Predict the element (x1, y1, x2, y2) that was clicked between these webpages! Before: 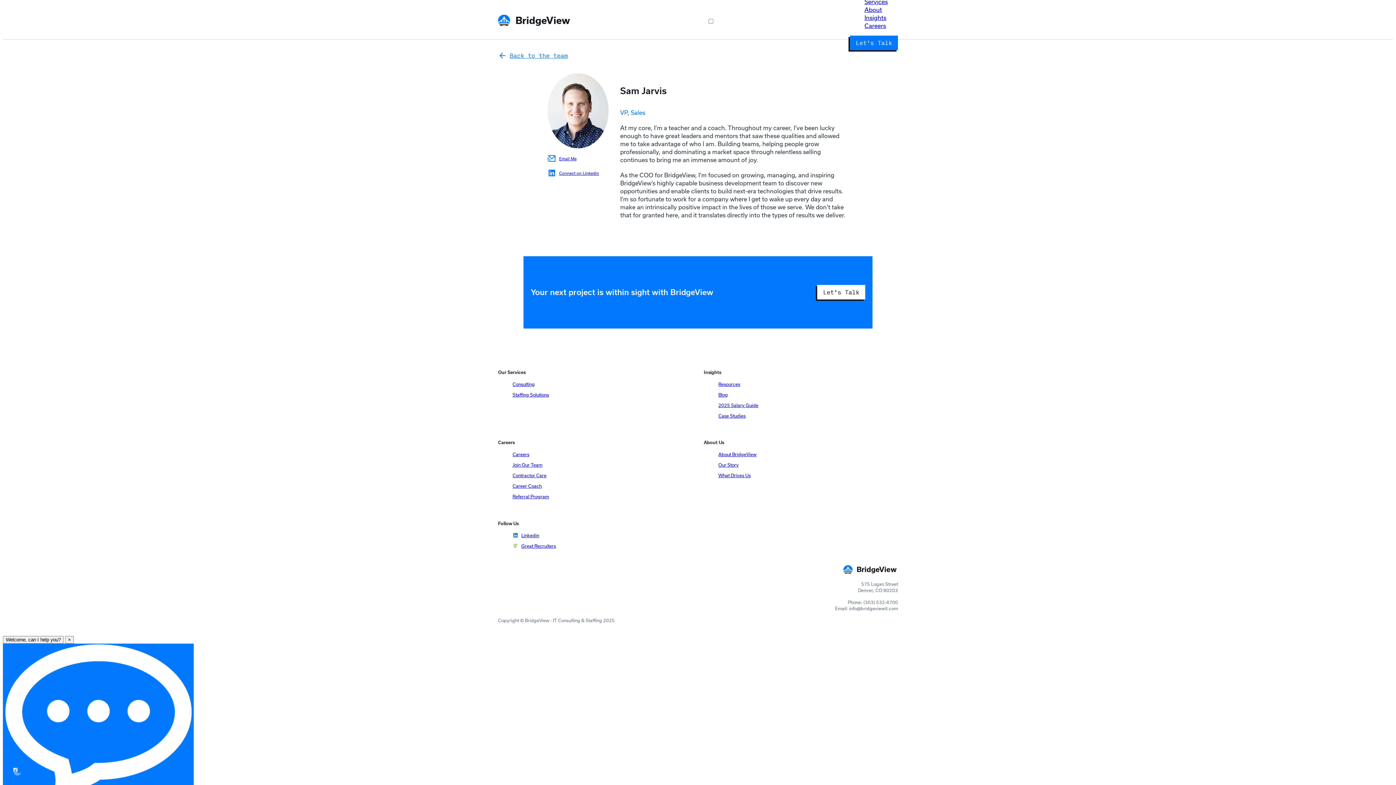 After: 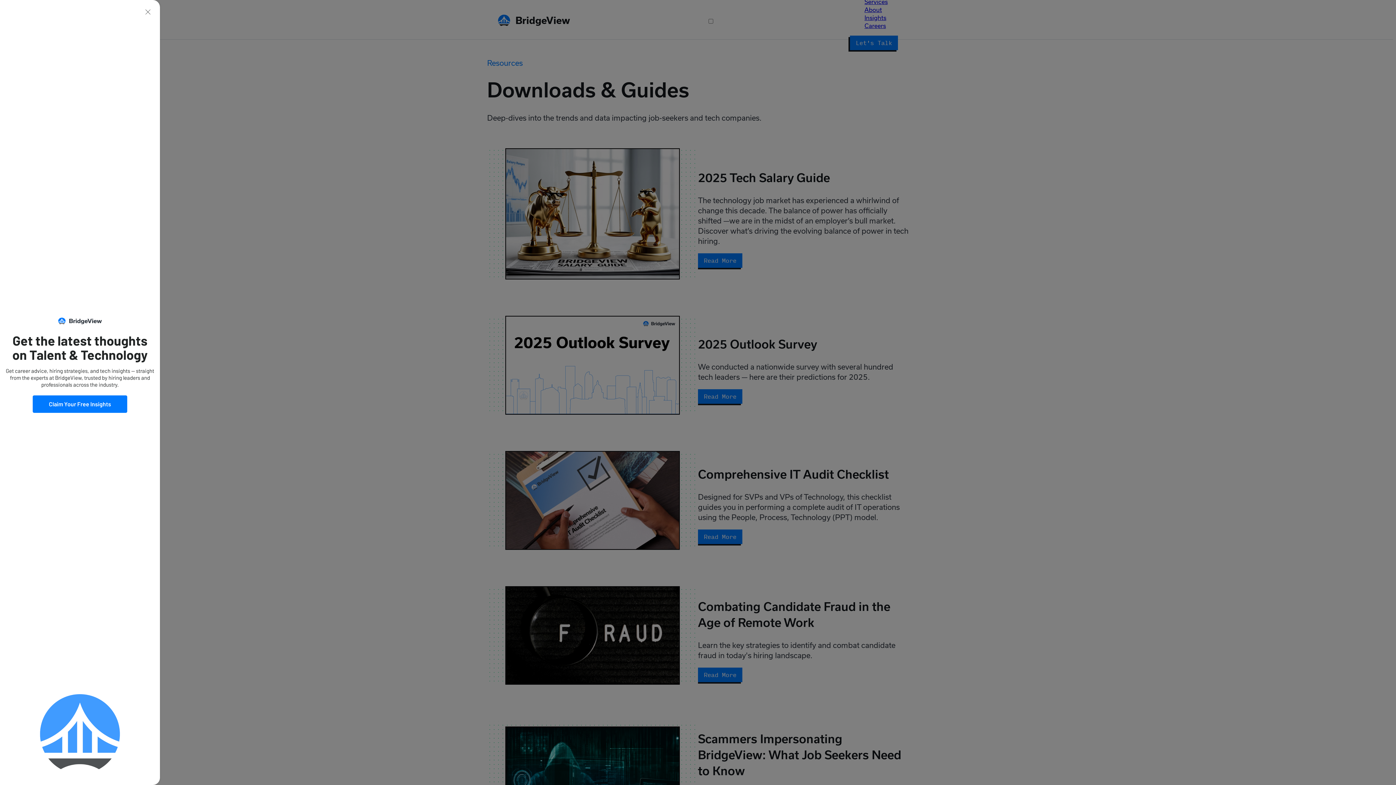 Action: bbox: (718, 381, 740, 386) label: Resources